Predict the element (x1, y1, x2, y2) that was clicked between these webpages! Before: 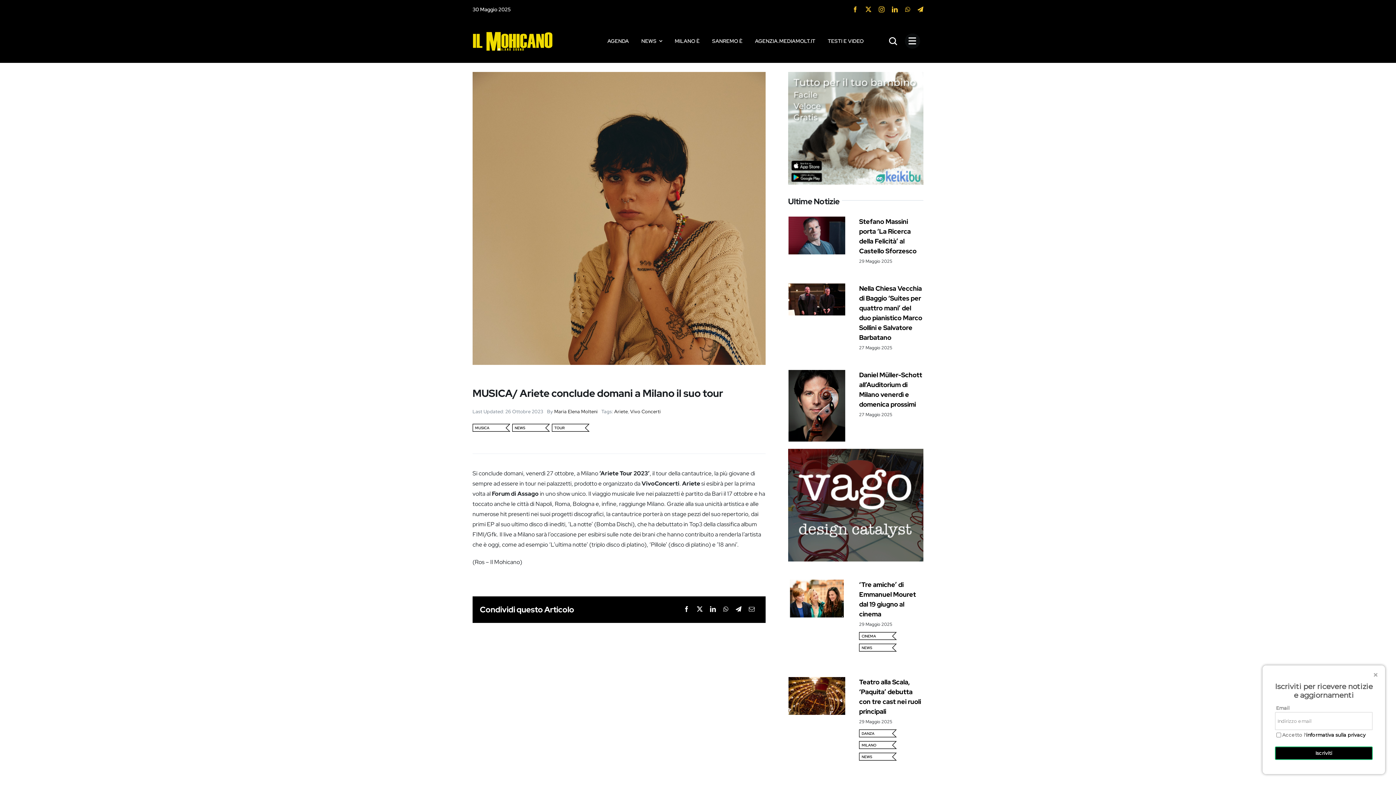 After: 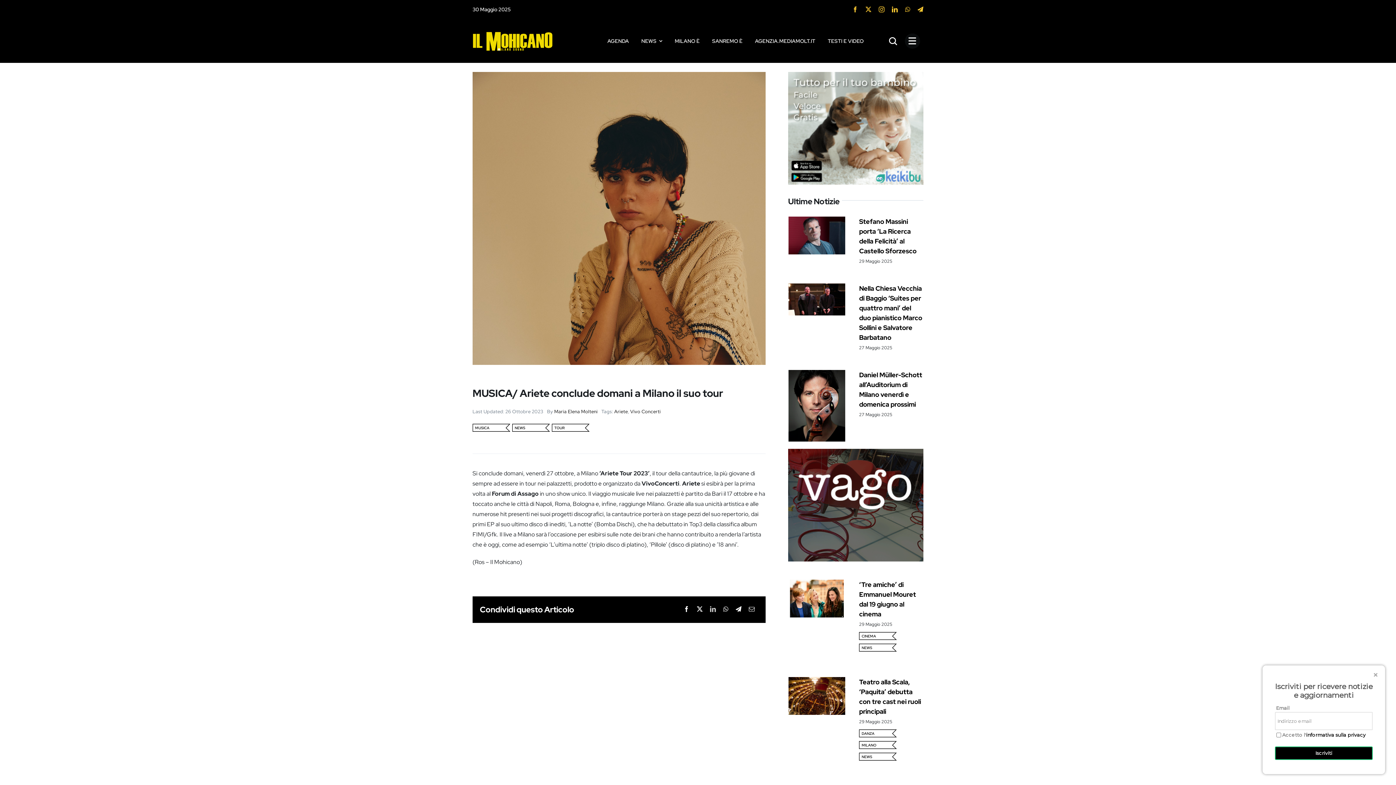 Action: bbox: (706, 604, 719, 615) label: LinkedIn